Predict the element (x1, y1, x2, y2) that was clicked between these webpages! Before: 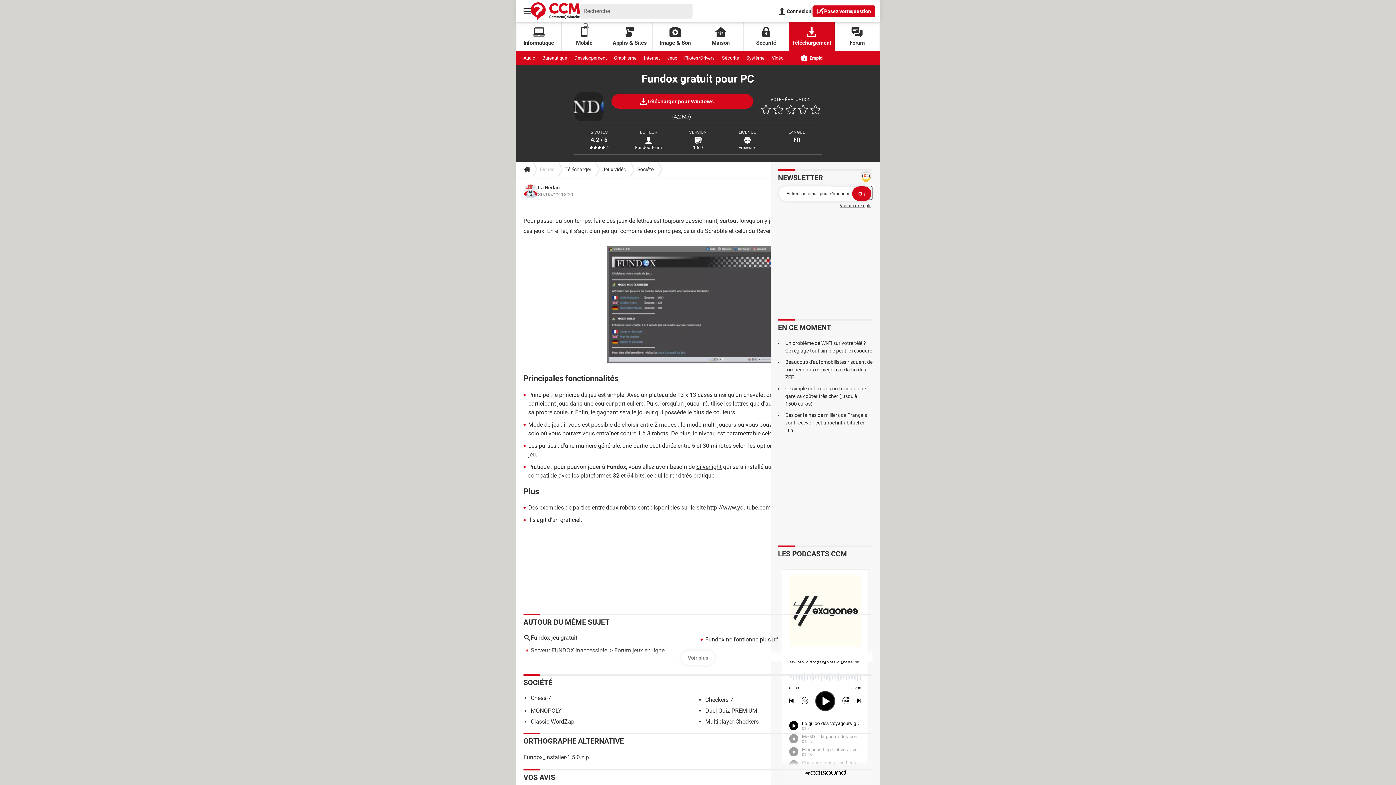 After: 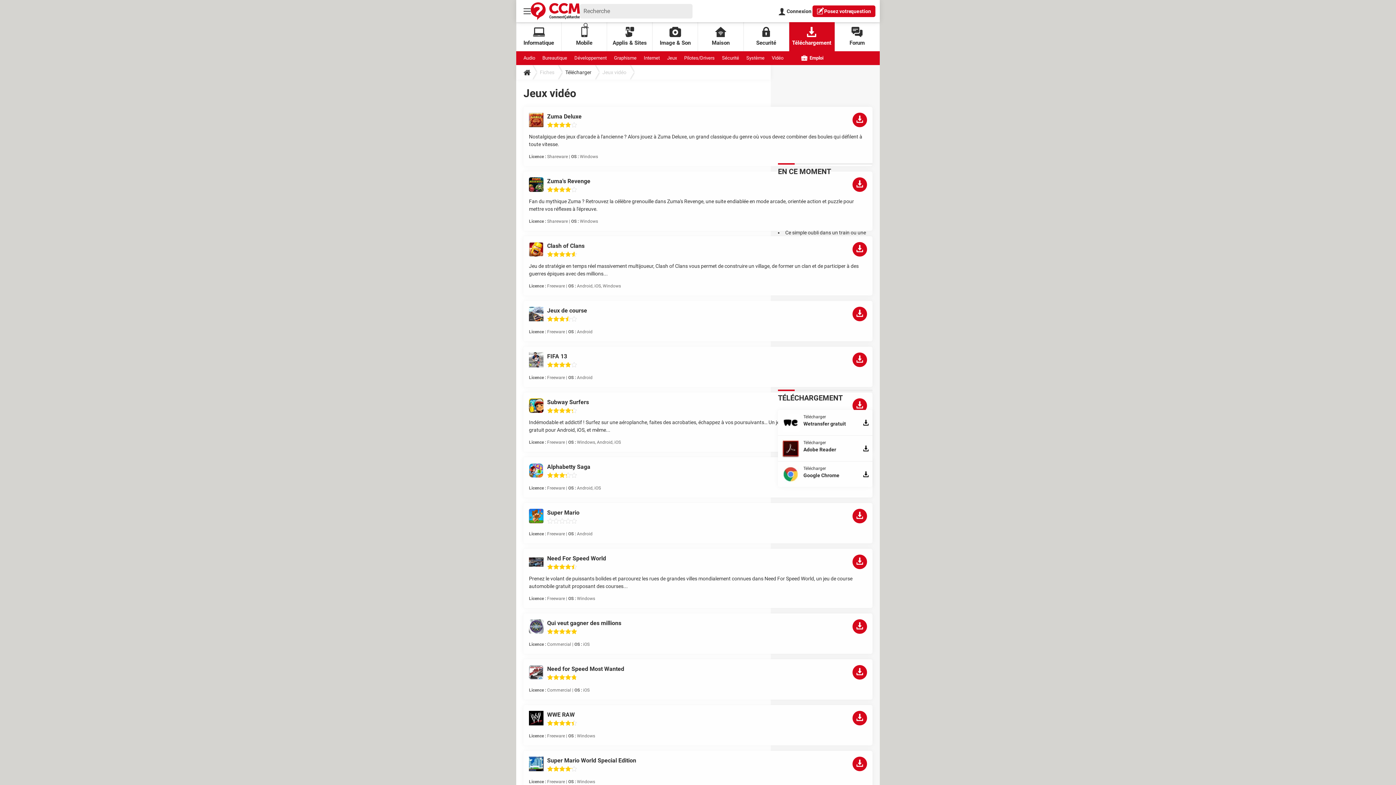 Action: bbox: (597, 162, 632, 176) label: Jeux vidéo